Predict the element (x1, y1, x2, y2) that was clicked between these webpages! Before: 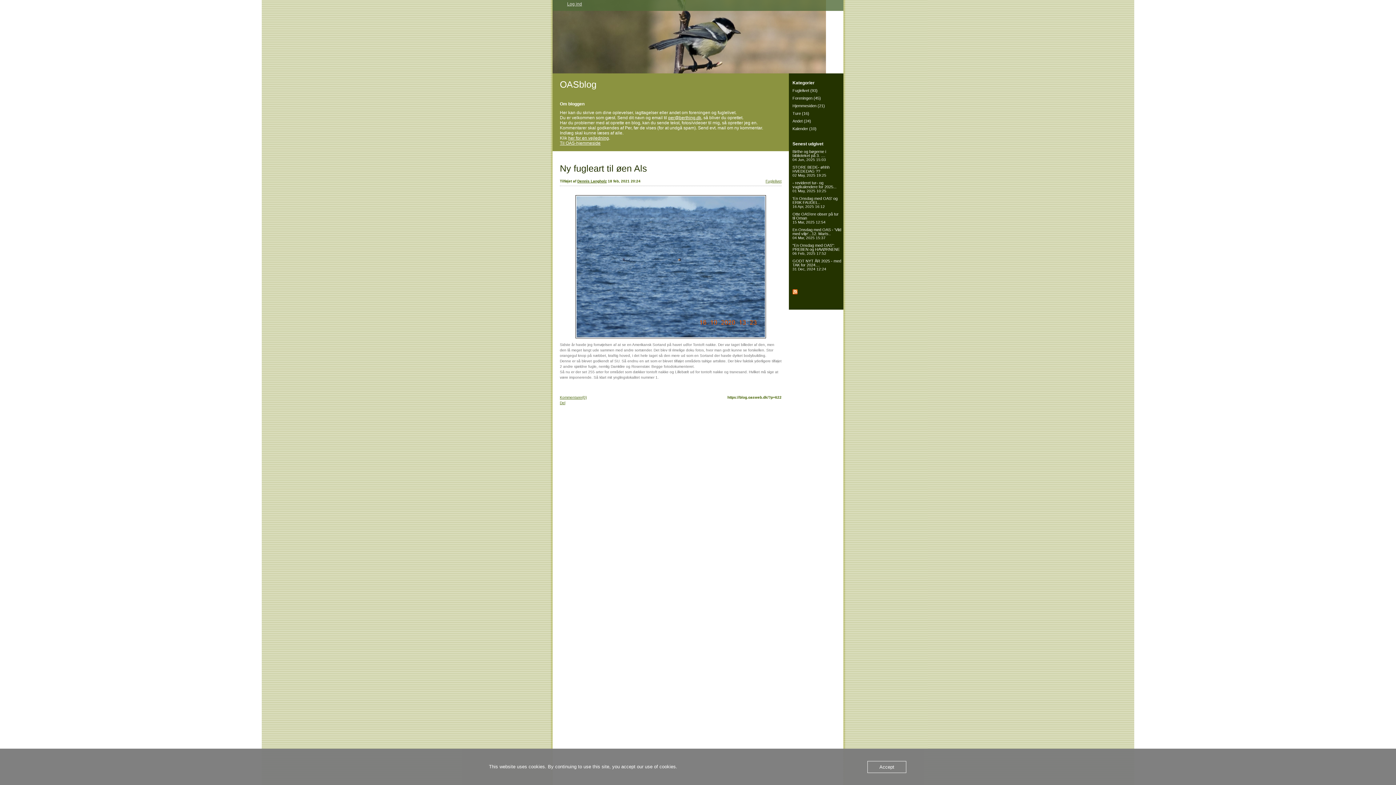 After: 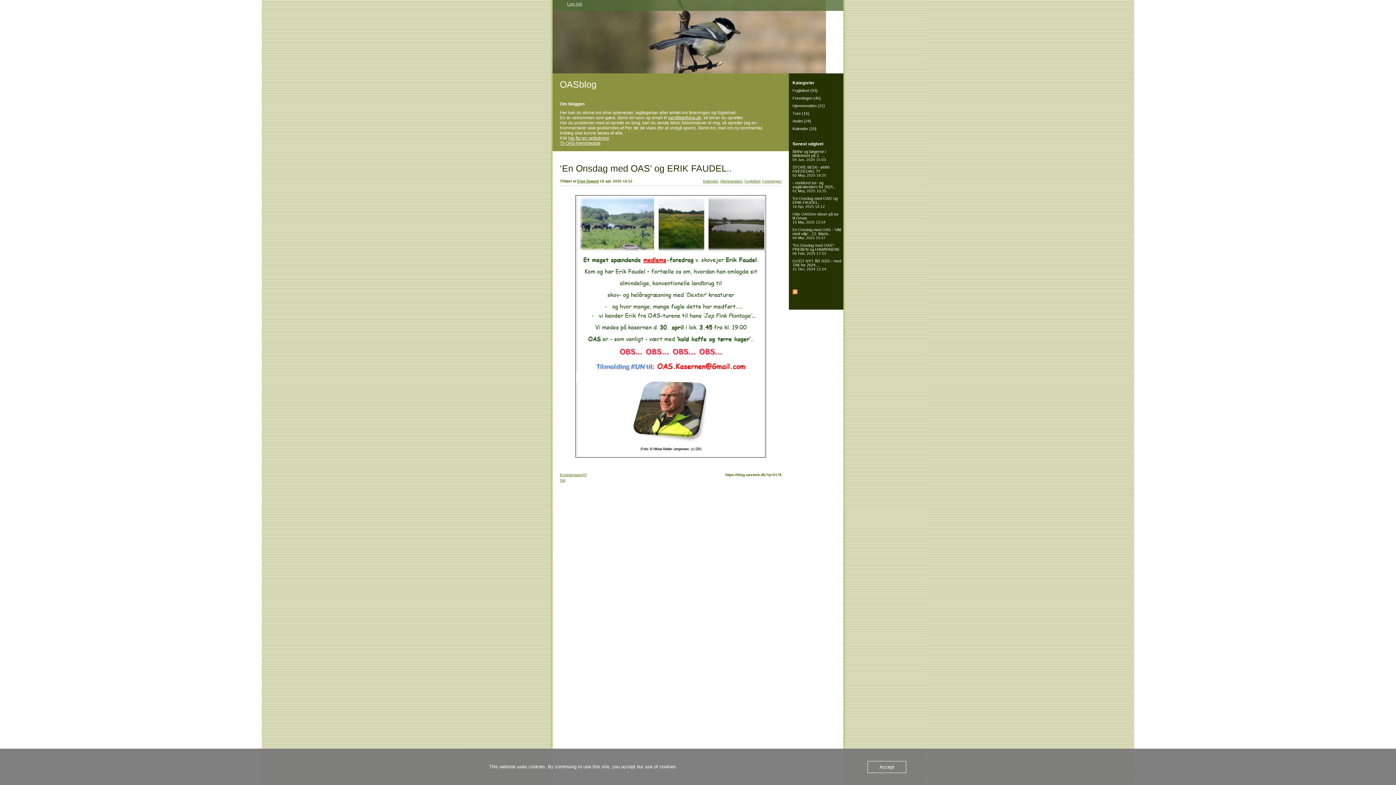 Action: bbox: (792, 196, 837, 208) label: 'En Onsdag med OAS' og ERIK FAUDEL..
16 Apr, 2025 16:12